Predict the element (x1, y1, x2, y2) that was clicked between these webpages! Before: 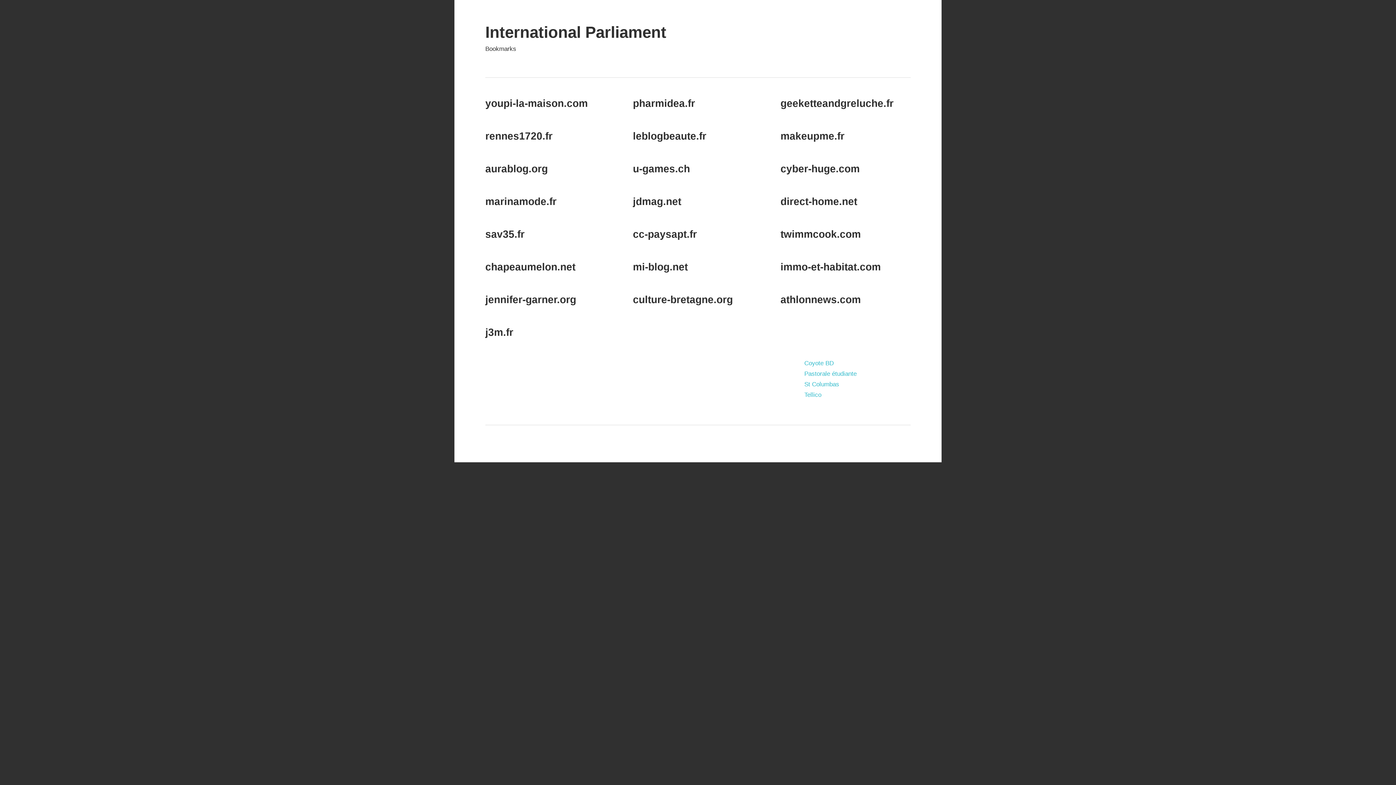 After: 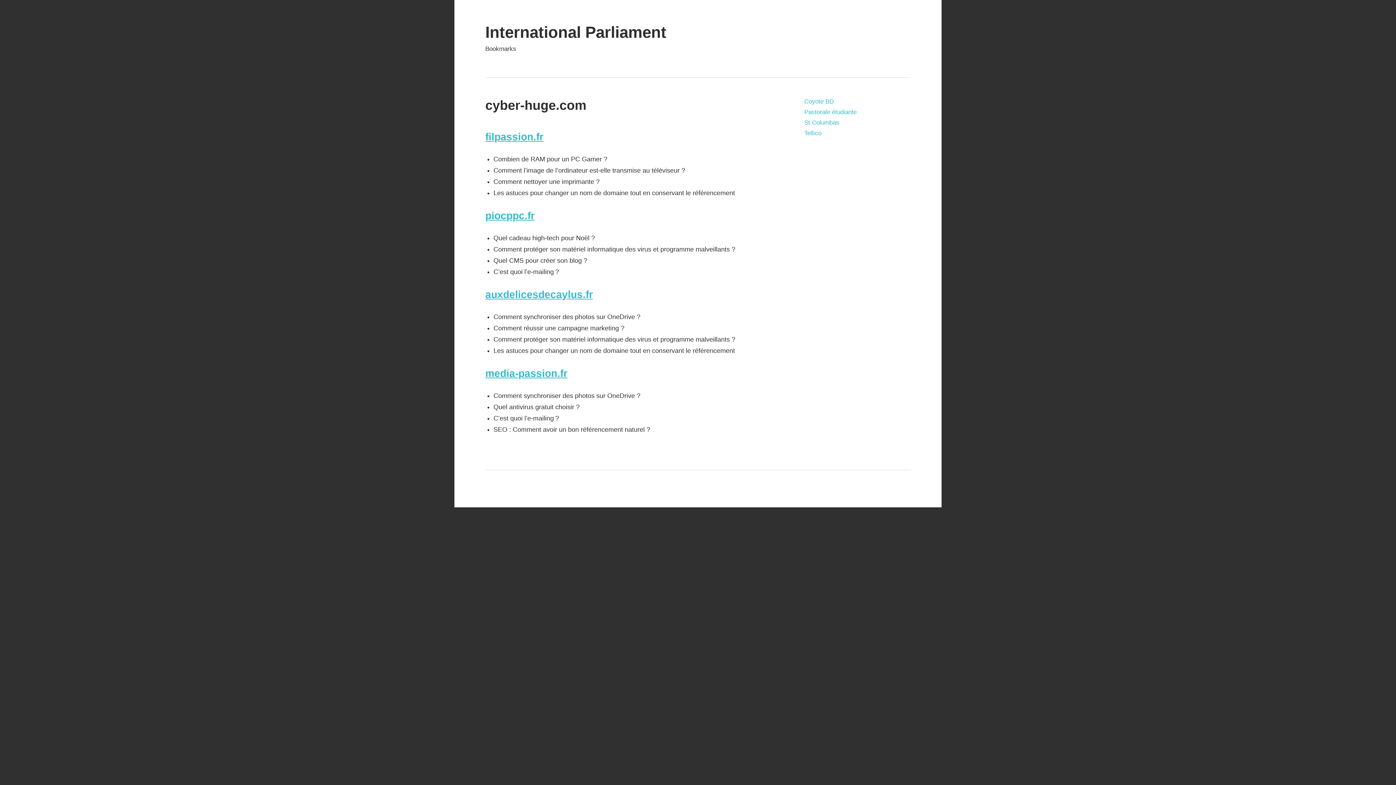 Action: label: cyber-huge.com bbox: (780, 163, 860, 174)